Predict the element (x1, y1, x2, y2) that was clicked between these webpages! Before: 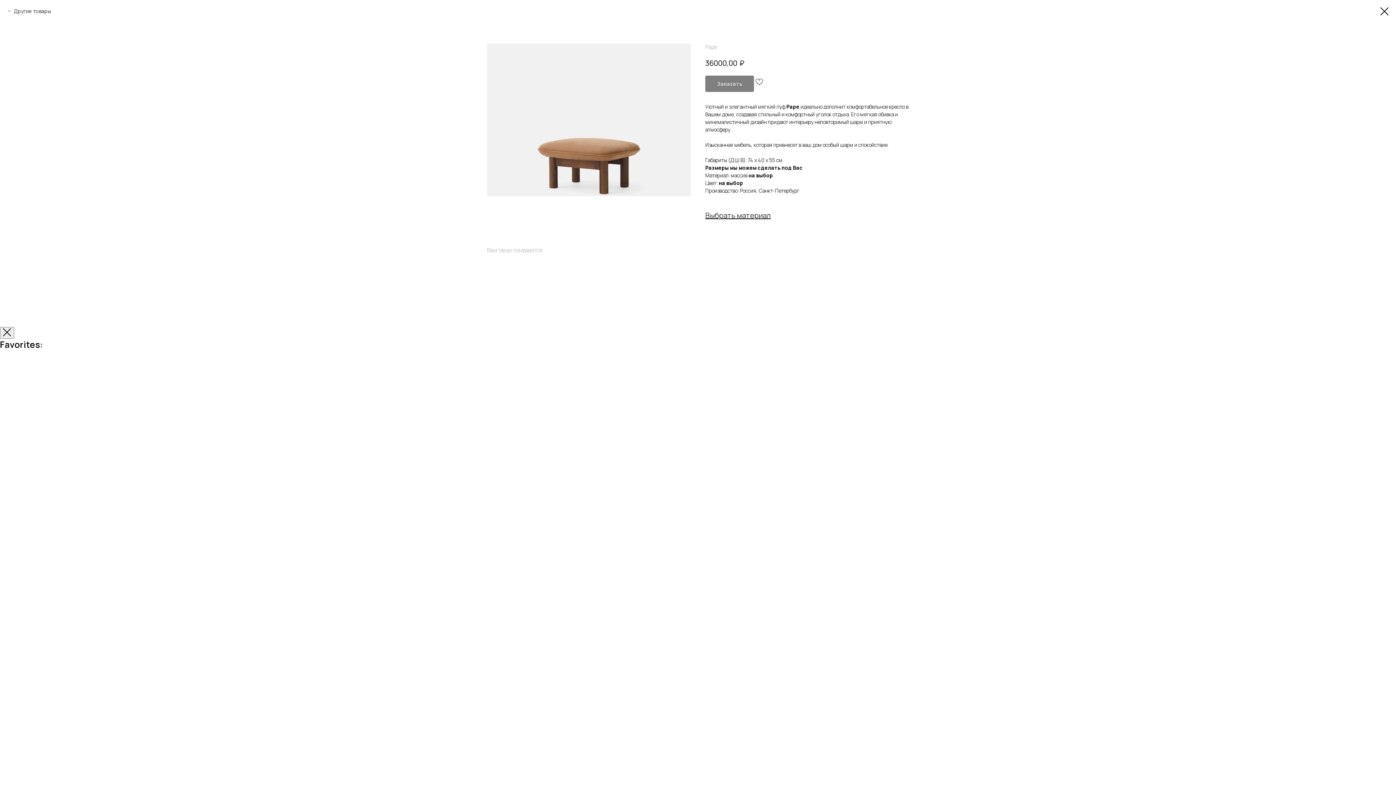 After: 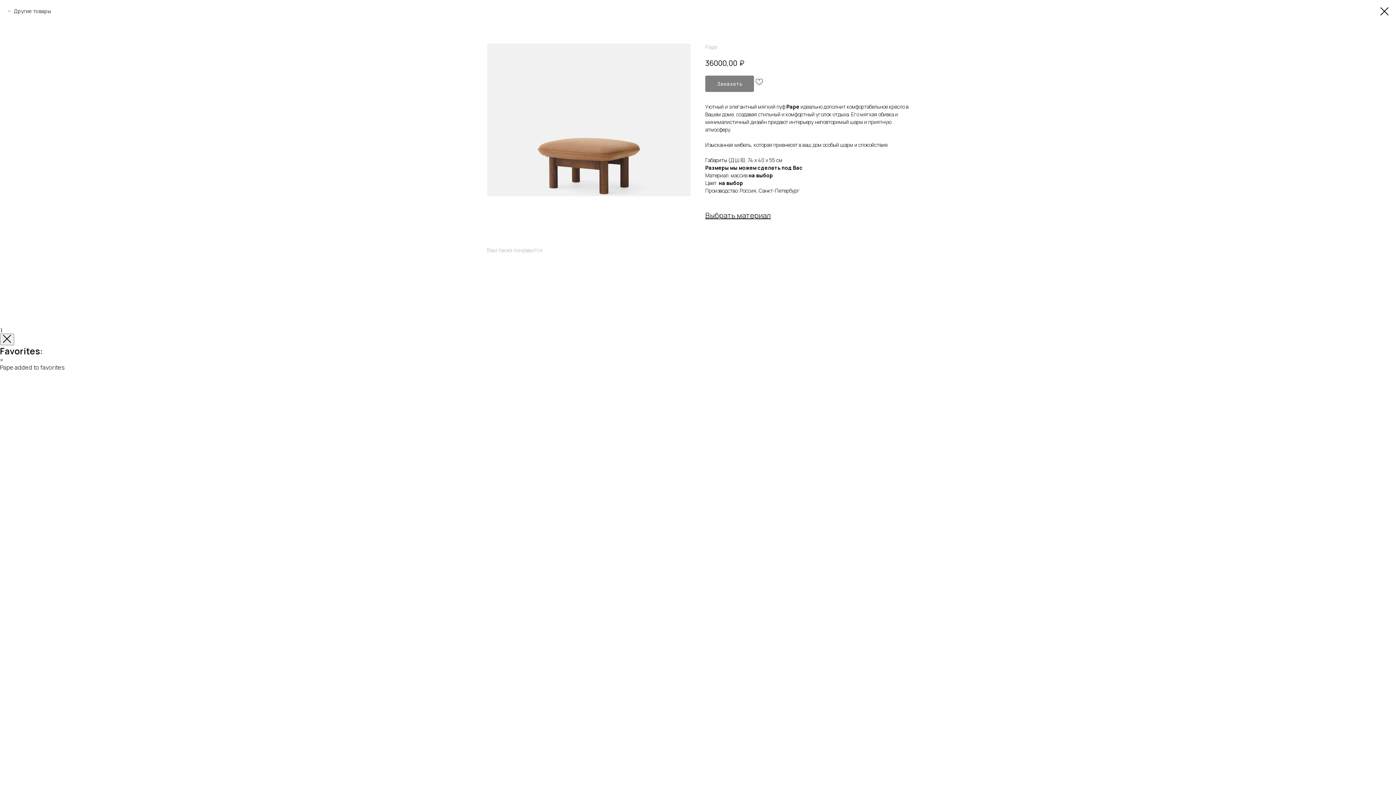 Action: bbox: (755, 79, 763, 86)